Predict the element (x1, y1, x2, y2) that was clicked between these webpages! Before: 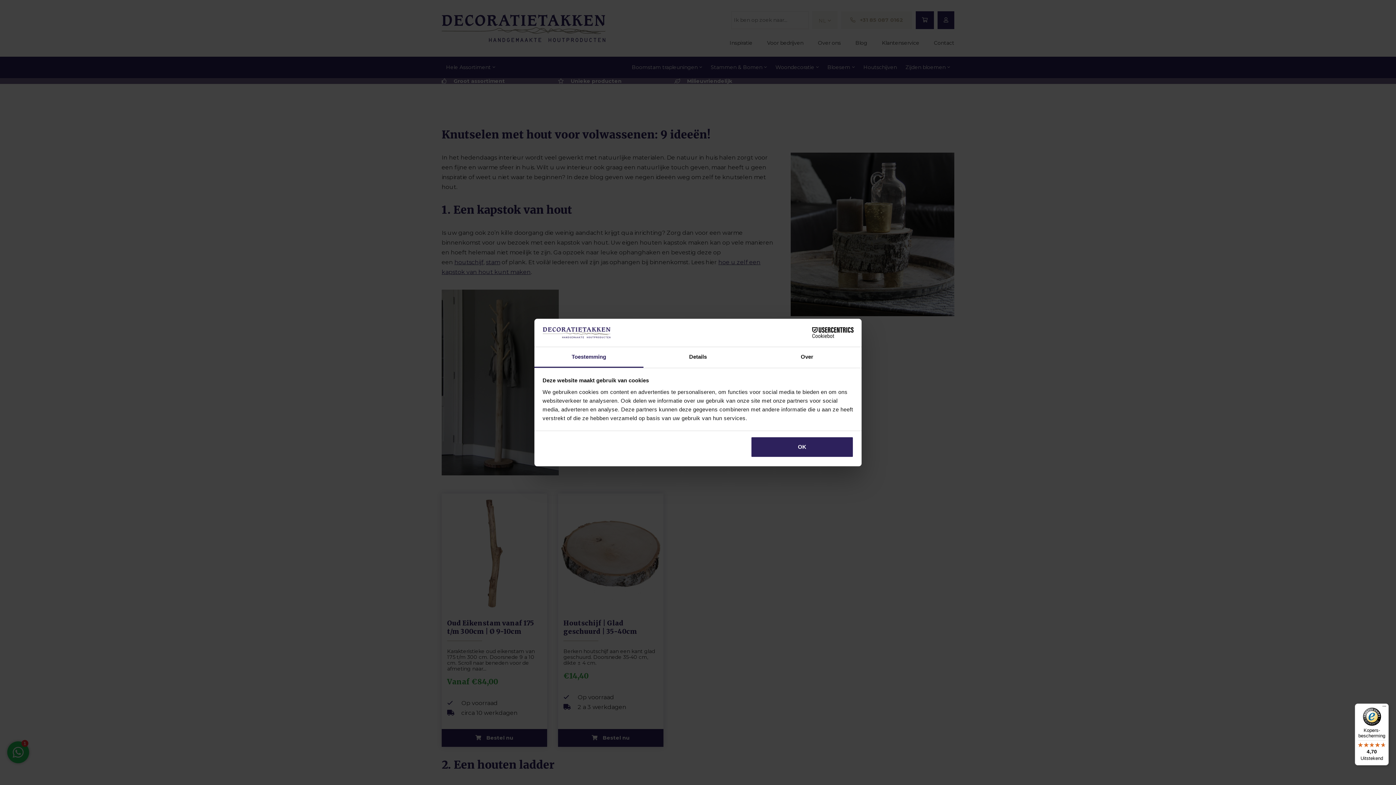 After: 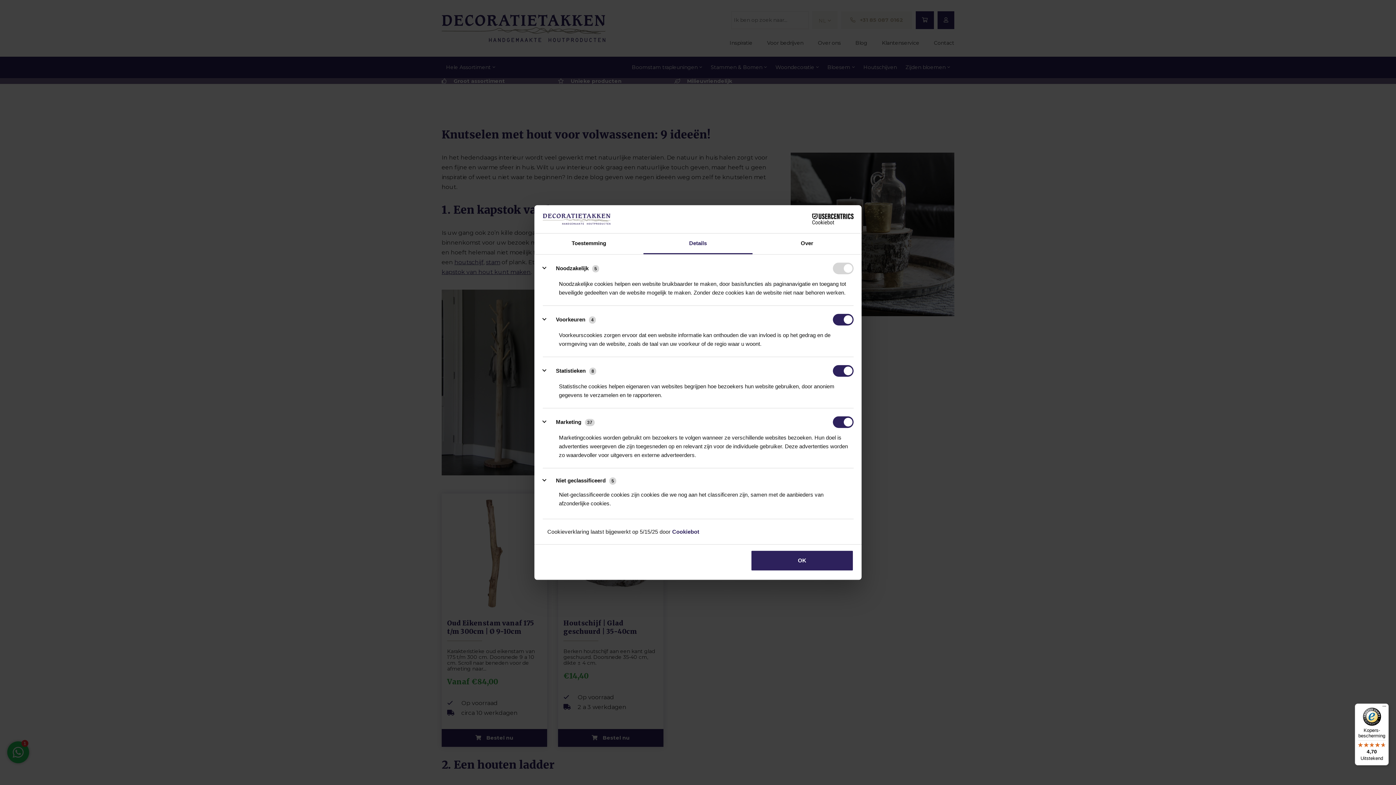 Action: bbox: (643, 347, 752, 367) label: Details